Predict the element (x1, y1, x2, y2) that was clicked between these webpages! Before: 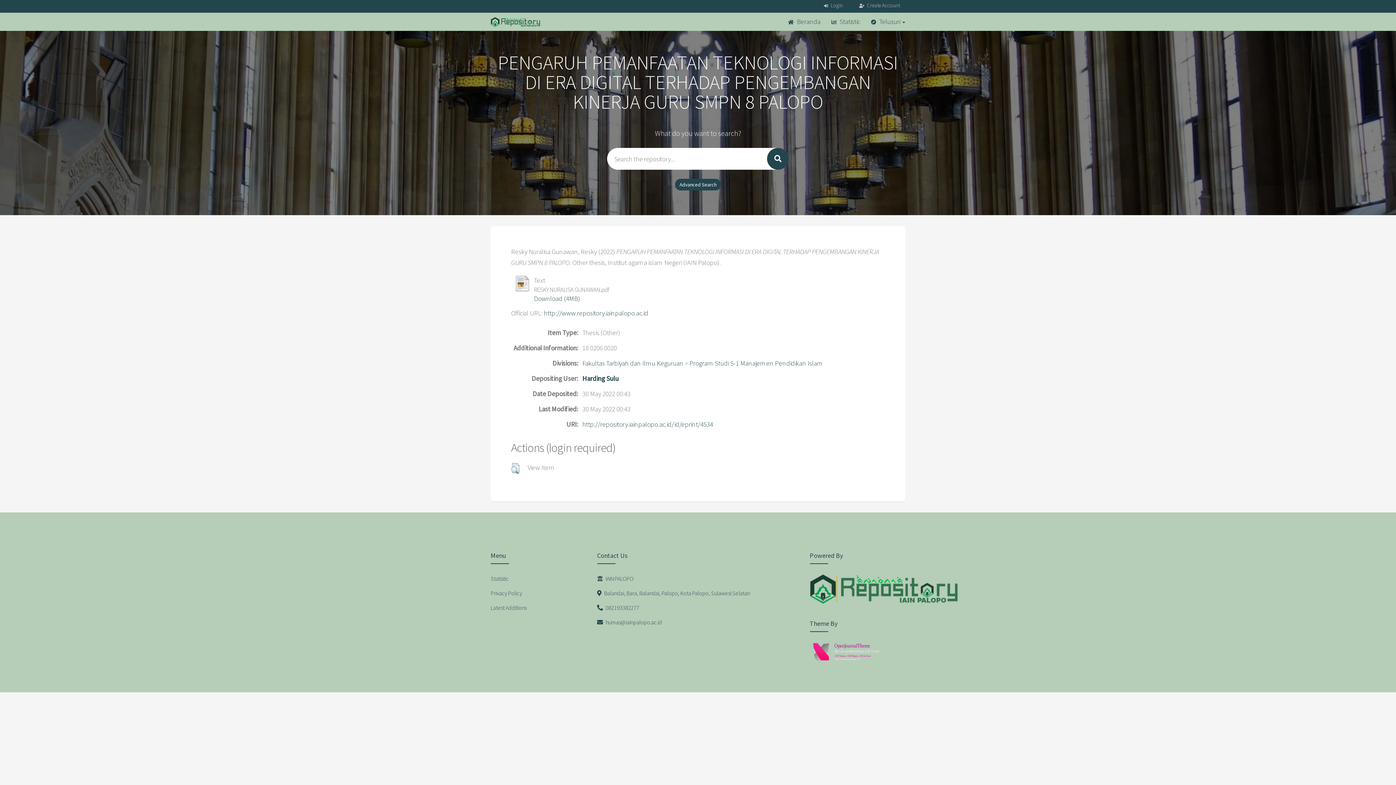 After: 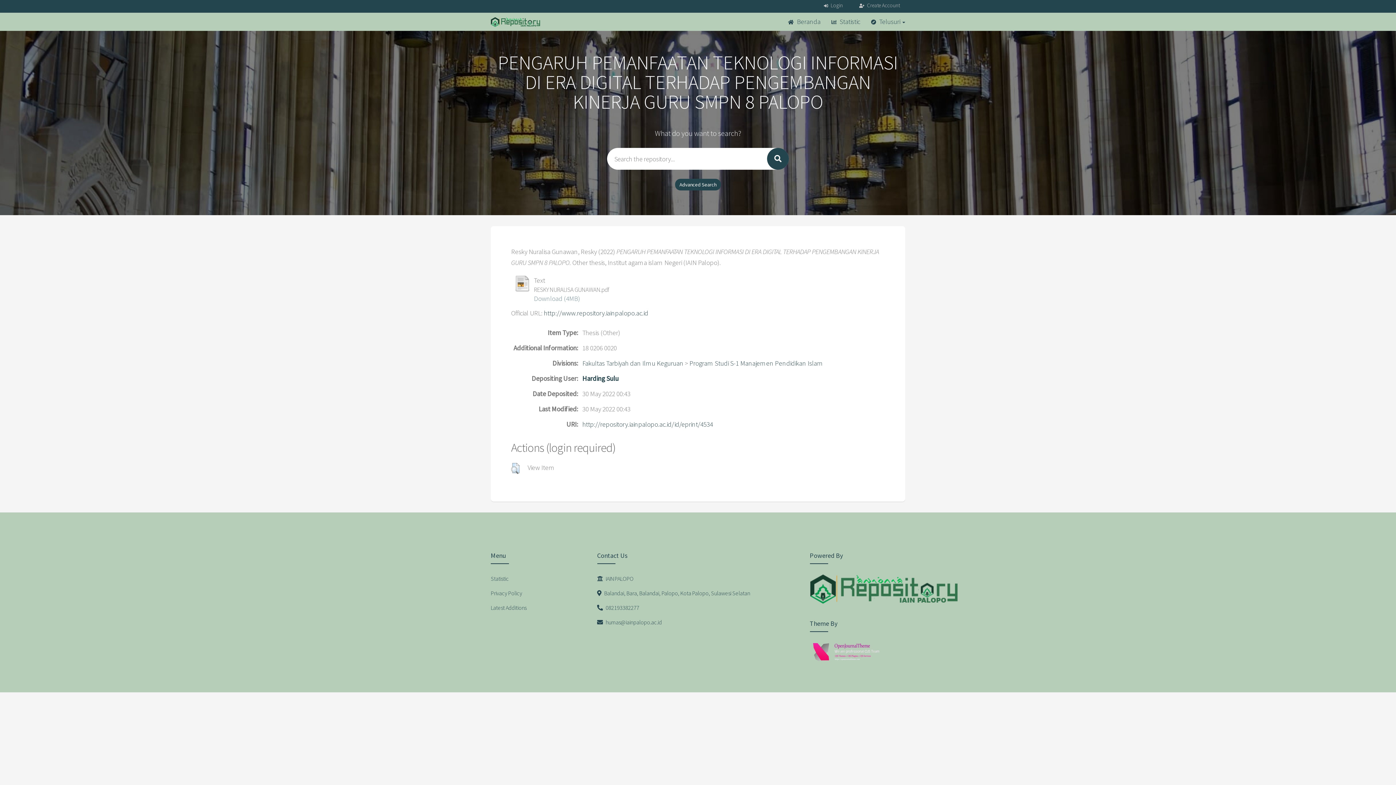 Action: bbox: (534, 294, 580, 302) label: Download (4MB)